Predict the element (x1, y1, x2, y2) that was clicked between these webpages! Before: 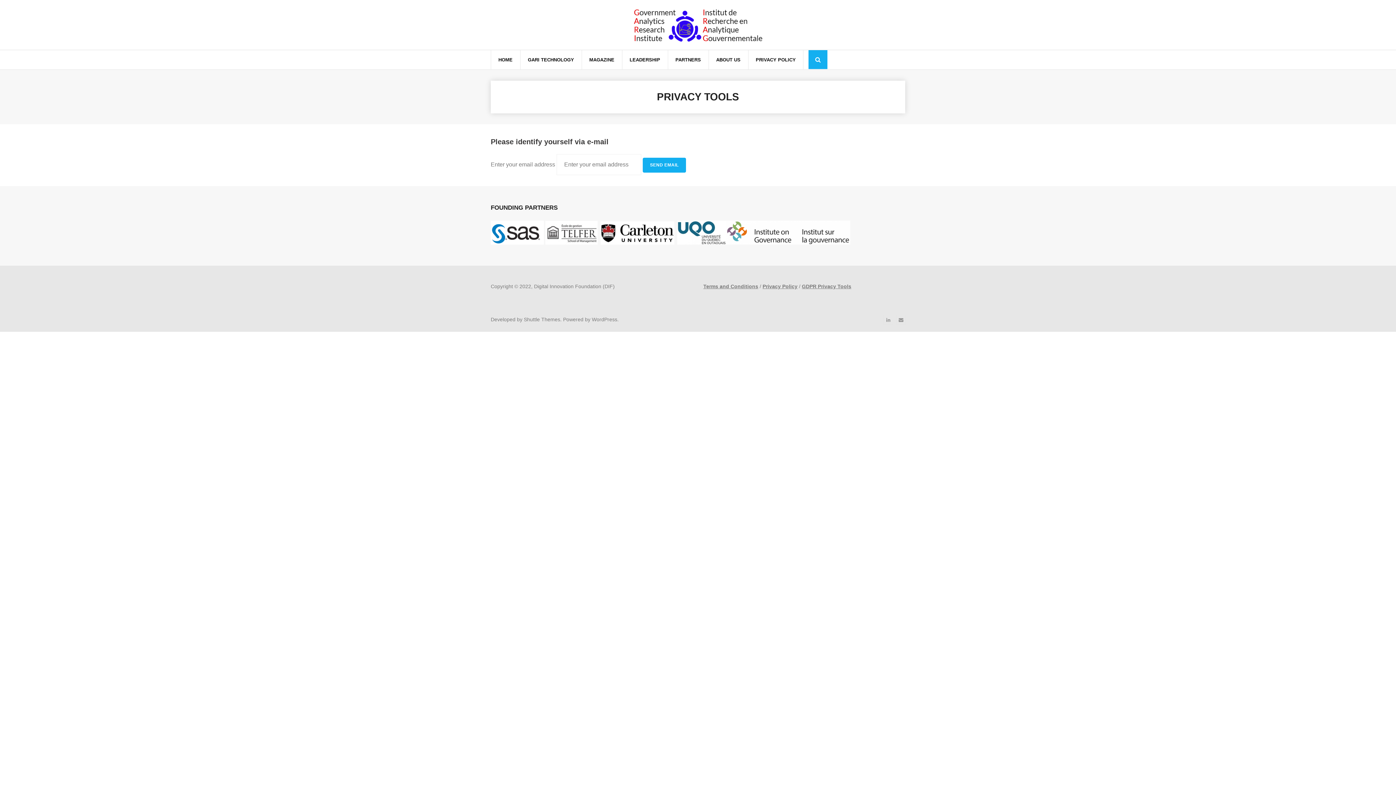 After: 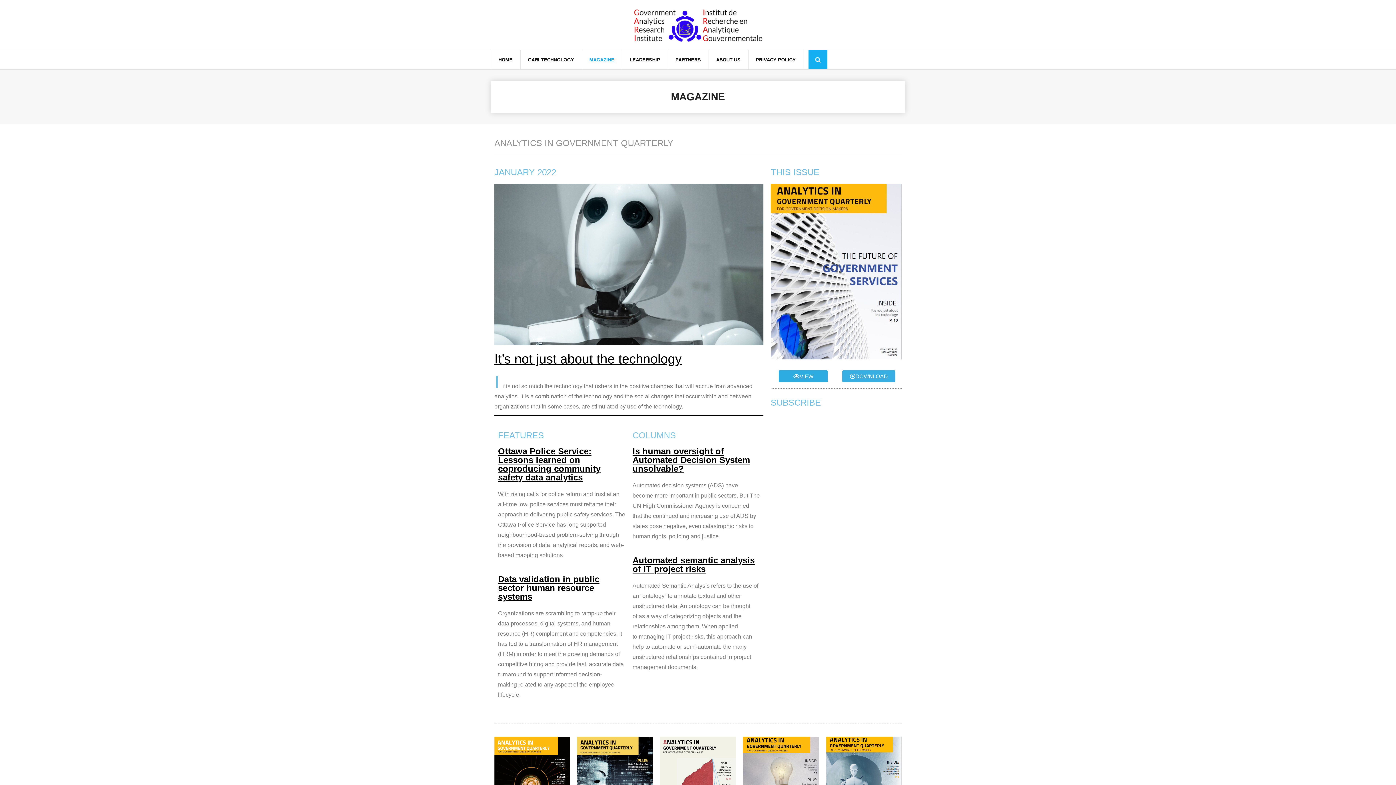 Action: bbox: (581, 50, 622, 69) label: MAGAZINE